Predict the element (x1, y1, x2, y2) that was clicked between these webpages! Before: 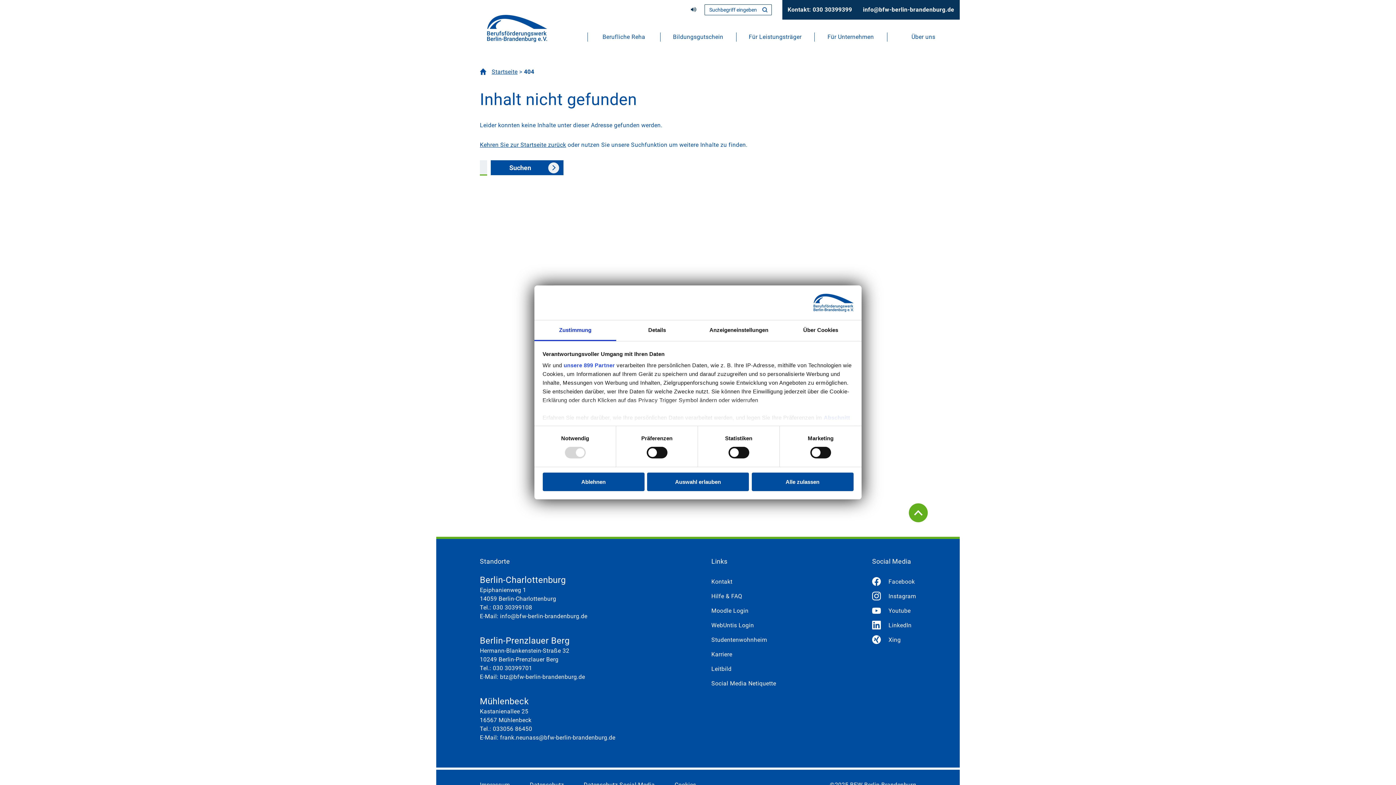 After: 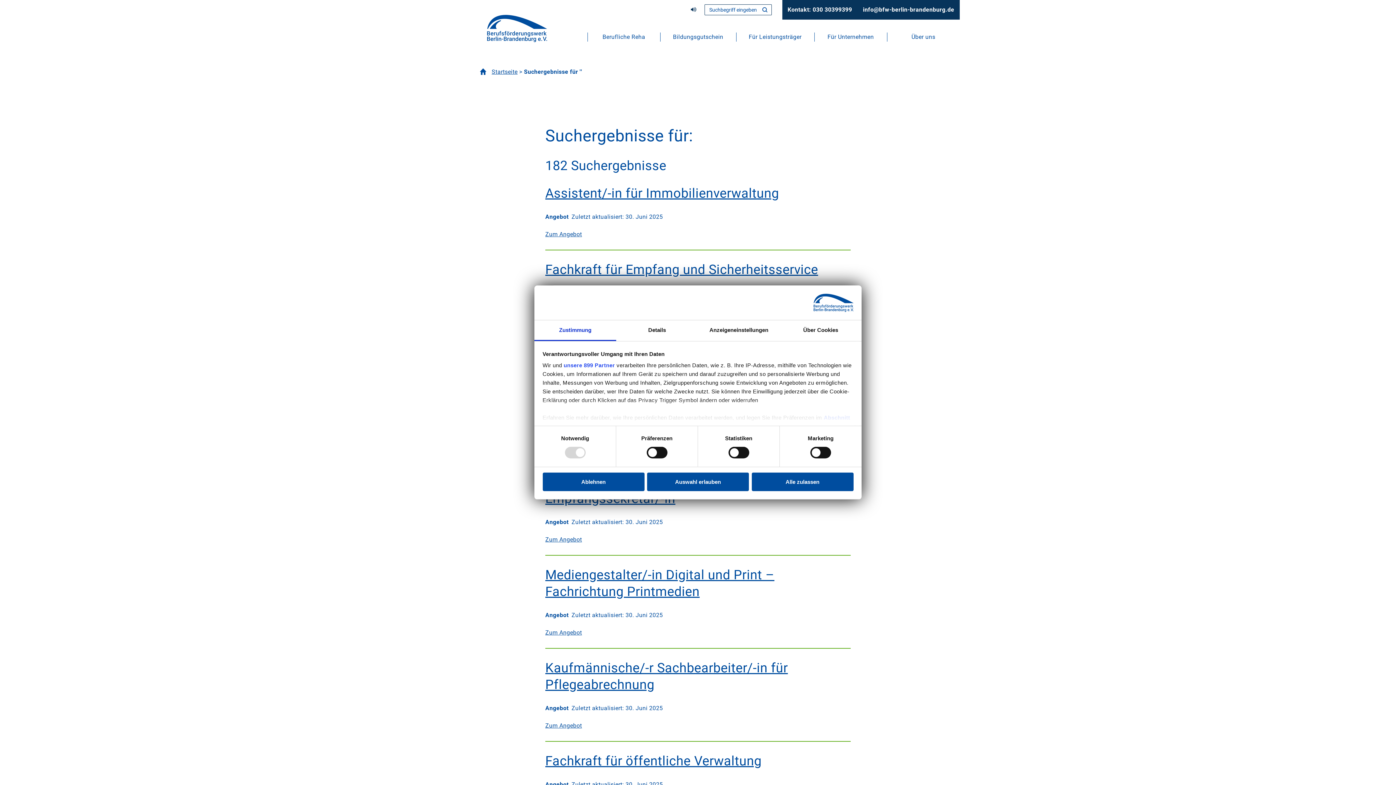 Action: bbox: (490, 160, 563, 175) label: Suchen